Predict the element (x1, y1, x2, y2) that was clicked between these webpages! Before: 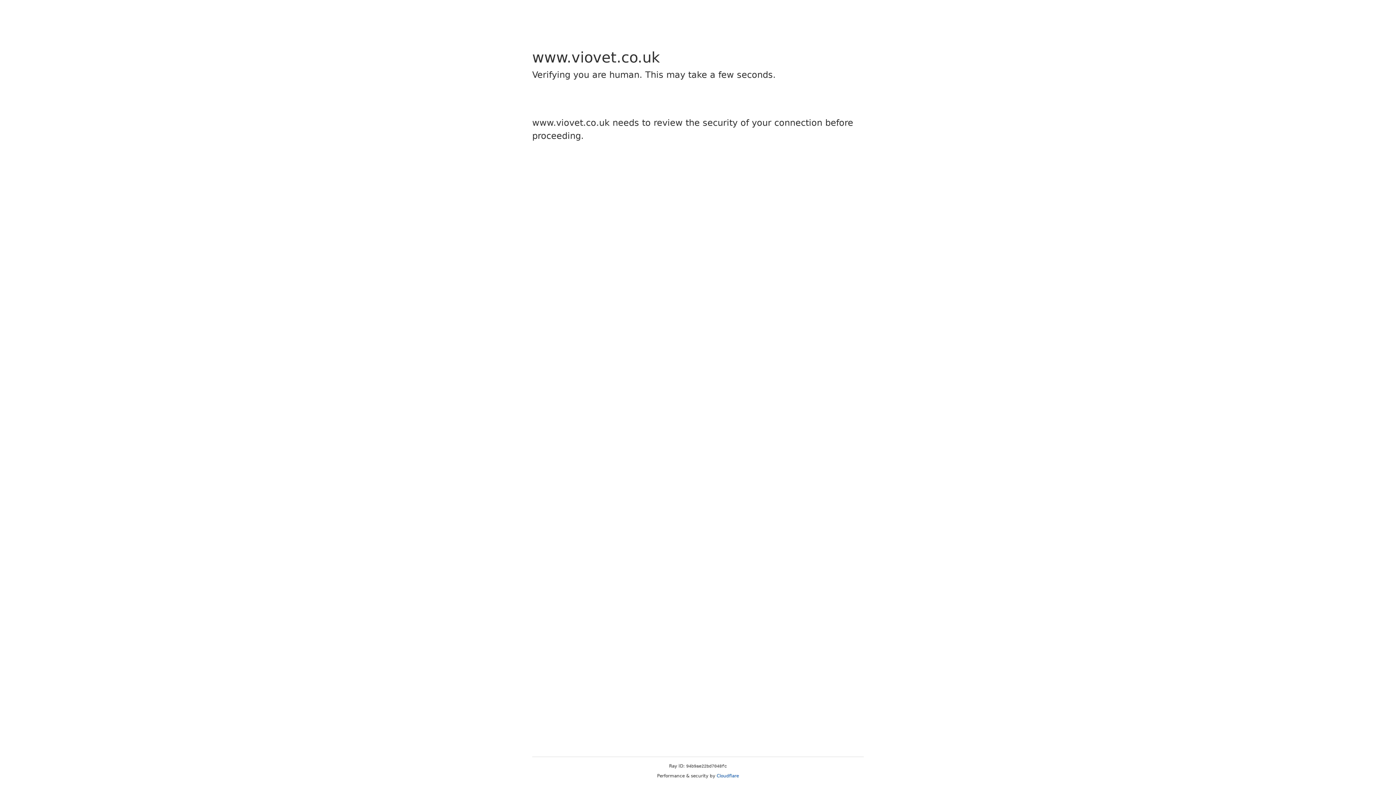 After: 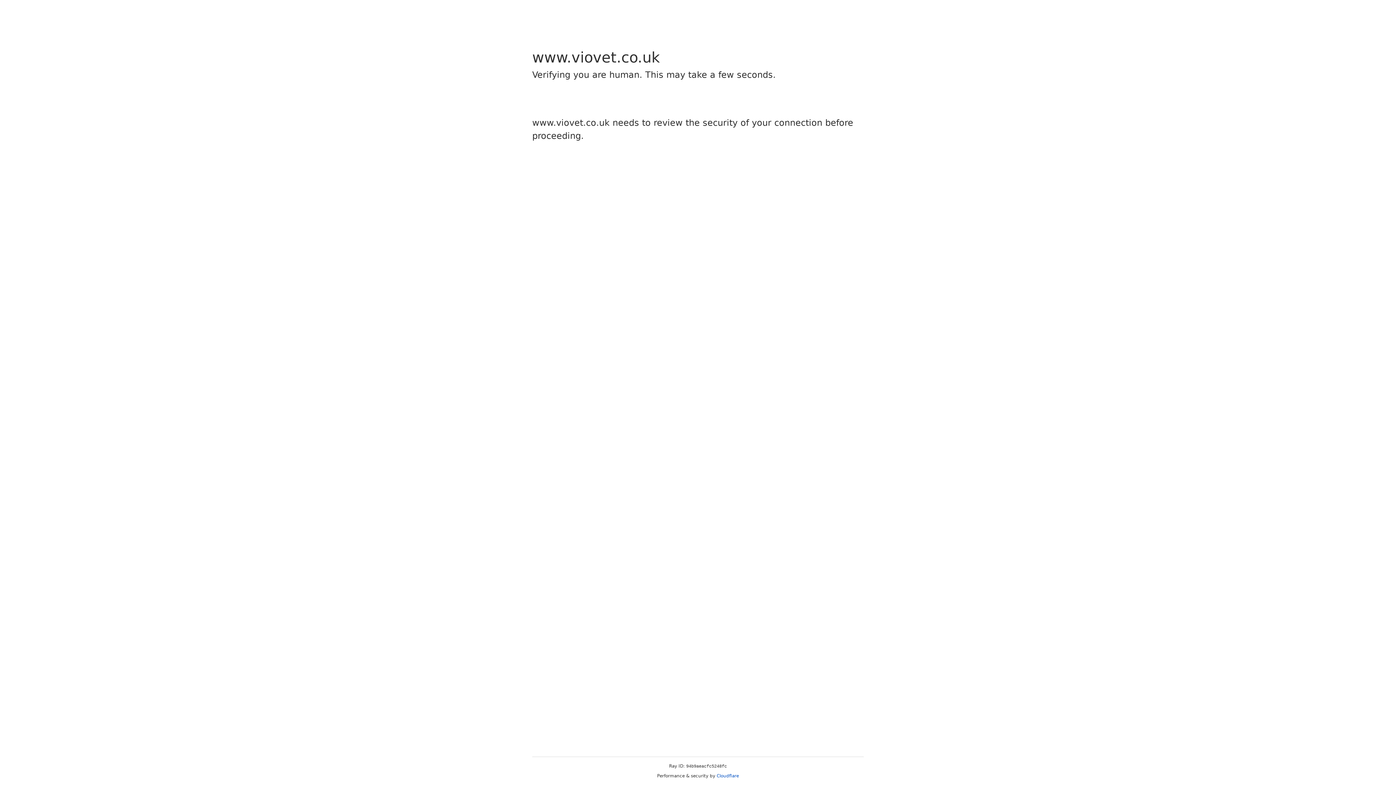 Action: bbox: (716, 773, 739, 778) label: Cloudflare